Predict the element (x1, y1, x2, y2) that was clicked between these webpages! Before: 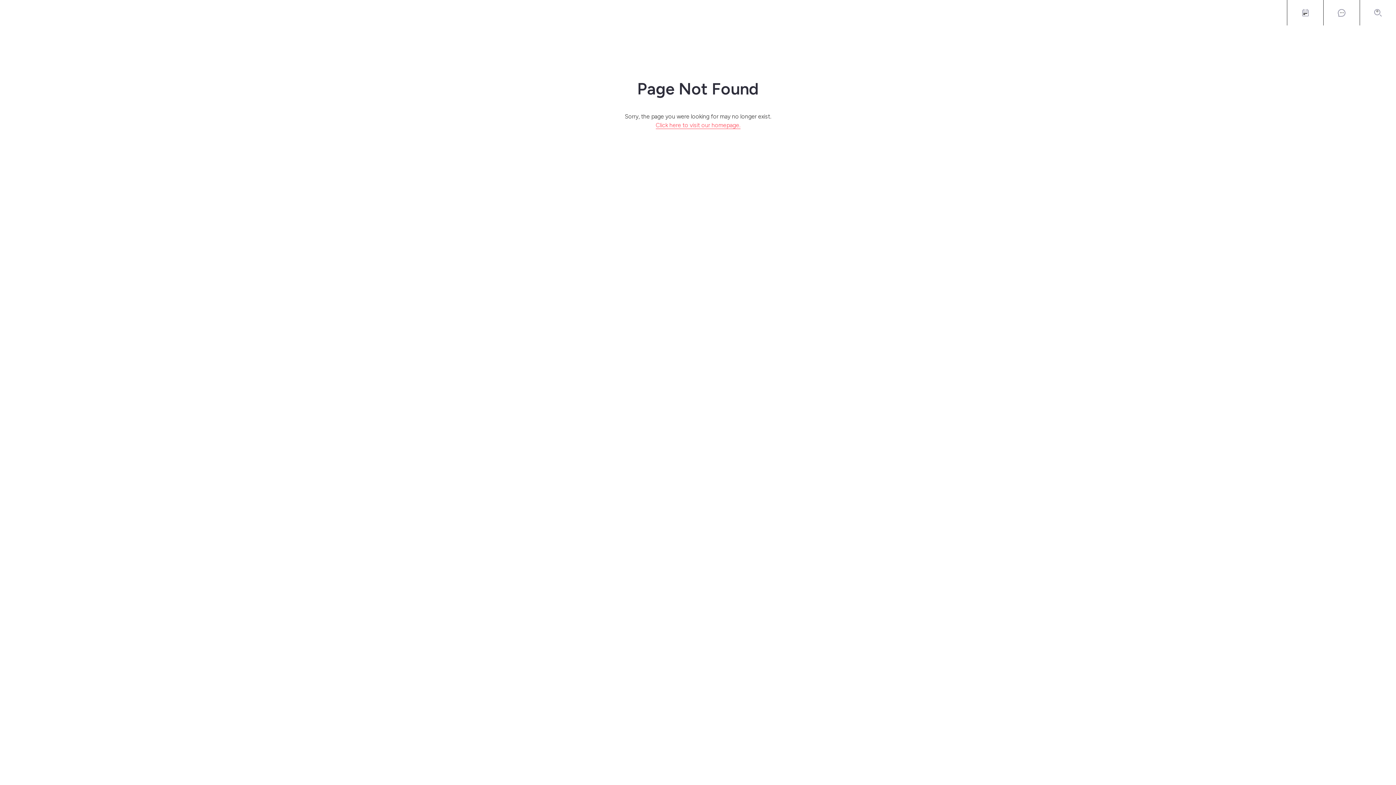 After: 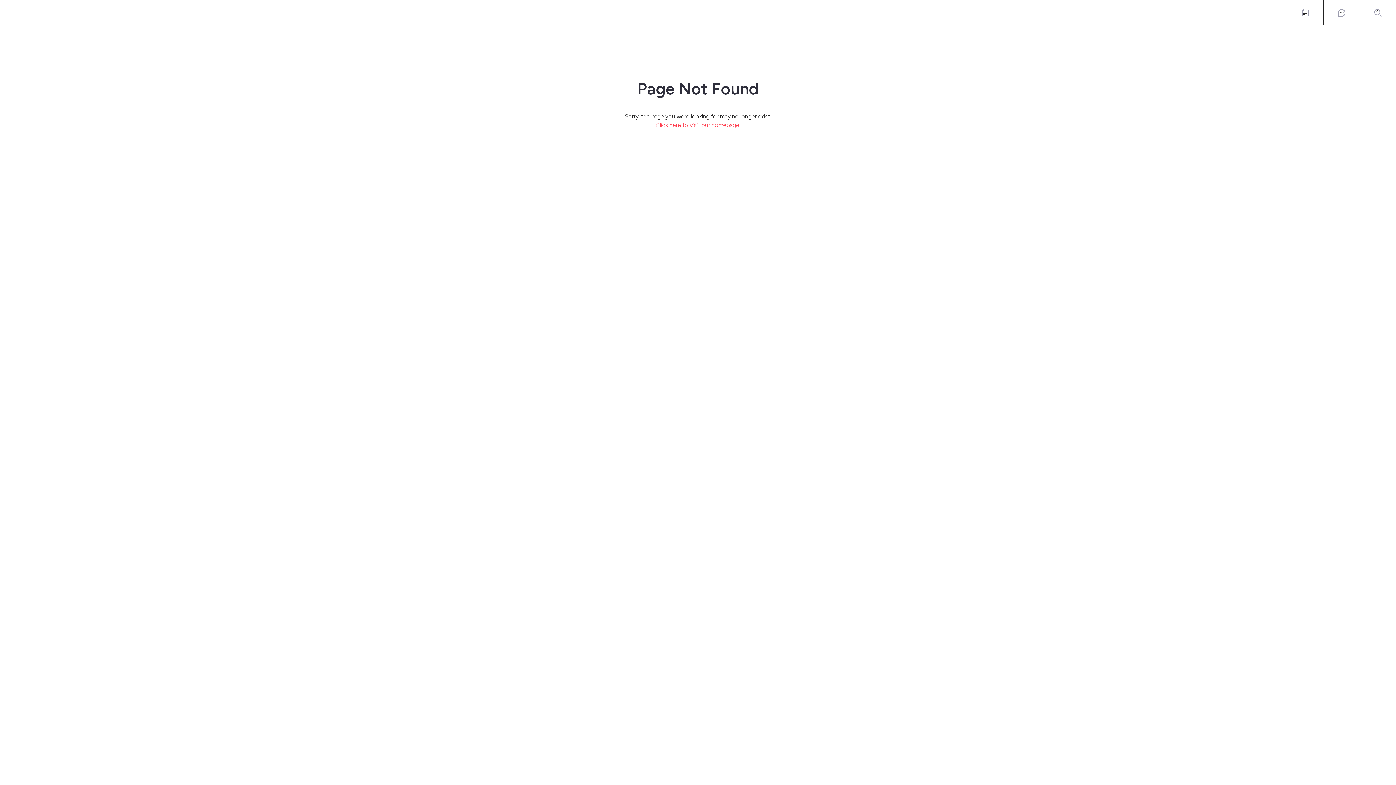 Action: label: Click here to visit our homepage. bbox: (655, 121, 740, 129)